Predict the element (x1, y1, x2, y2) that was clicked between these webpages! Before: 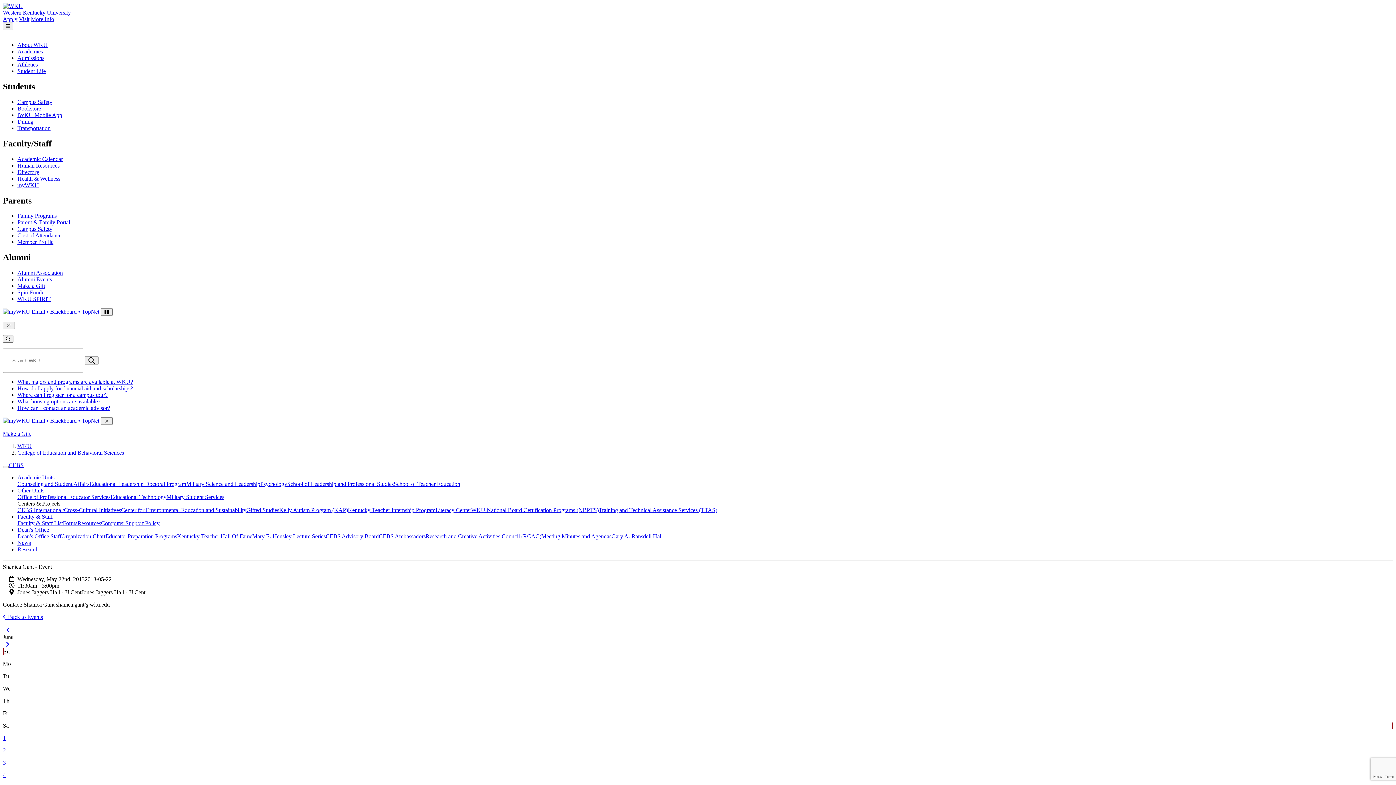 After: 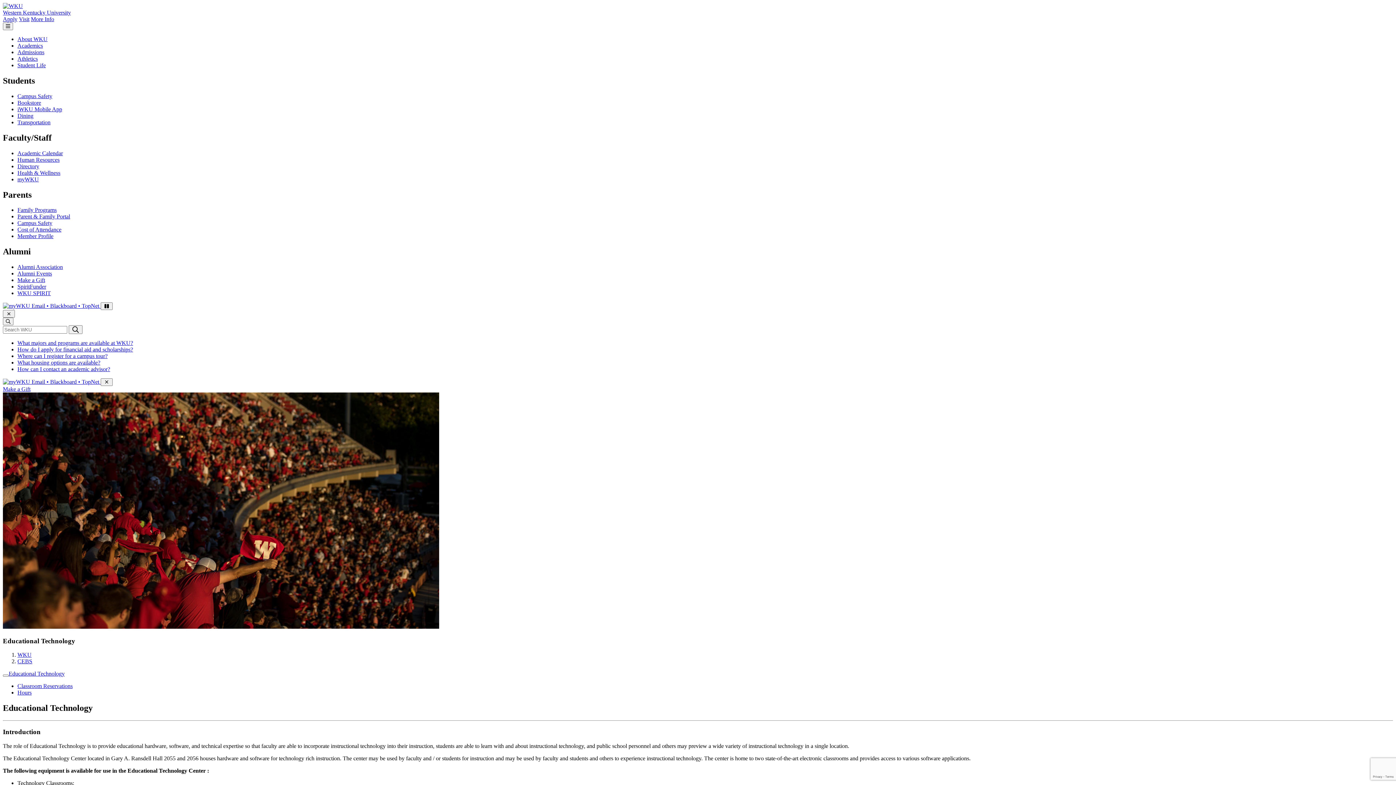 Action: bbox: (110, 494, 166, 500) label: Educational Technology